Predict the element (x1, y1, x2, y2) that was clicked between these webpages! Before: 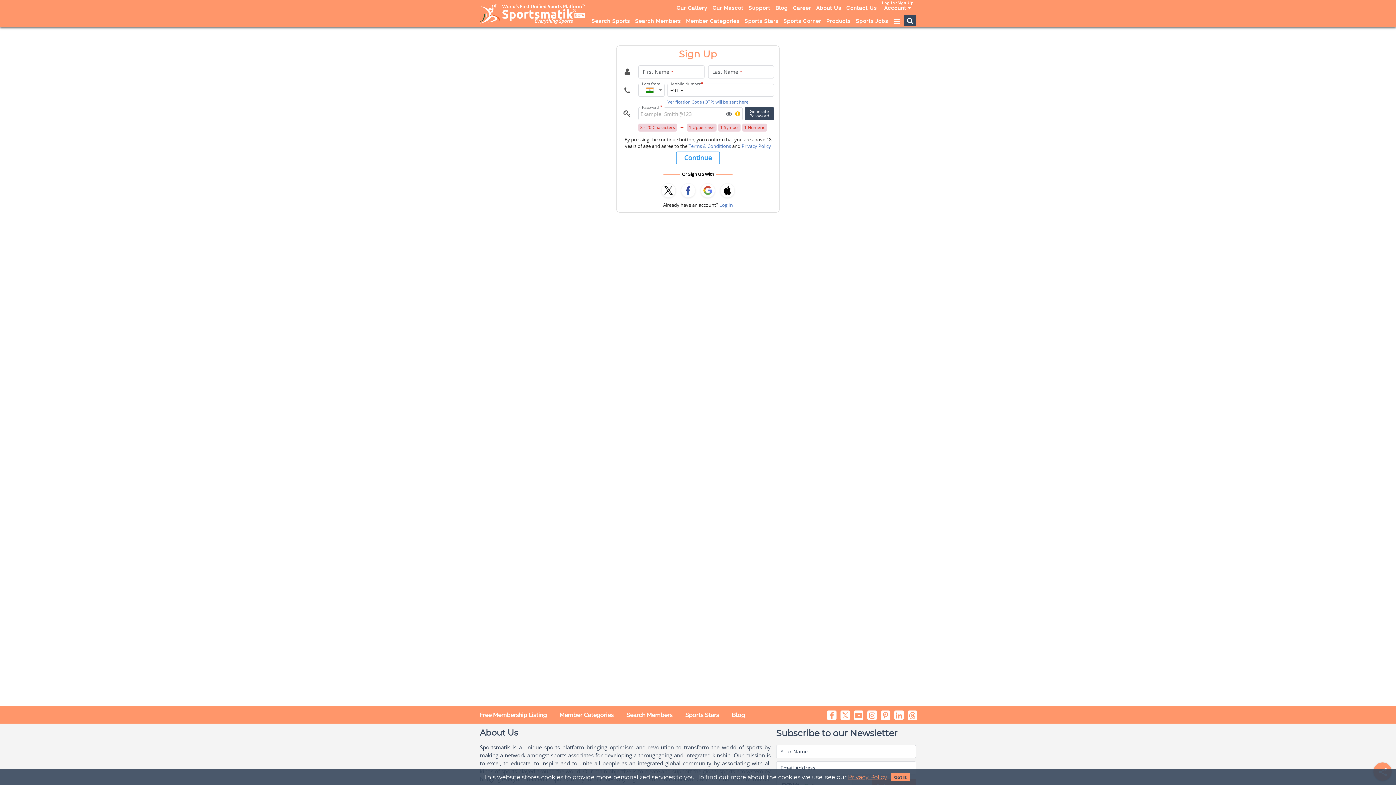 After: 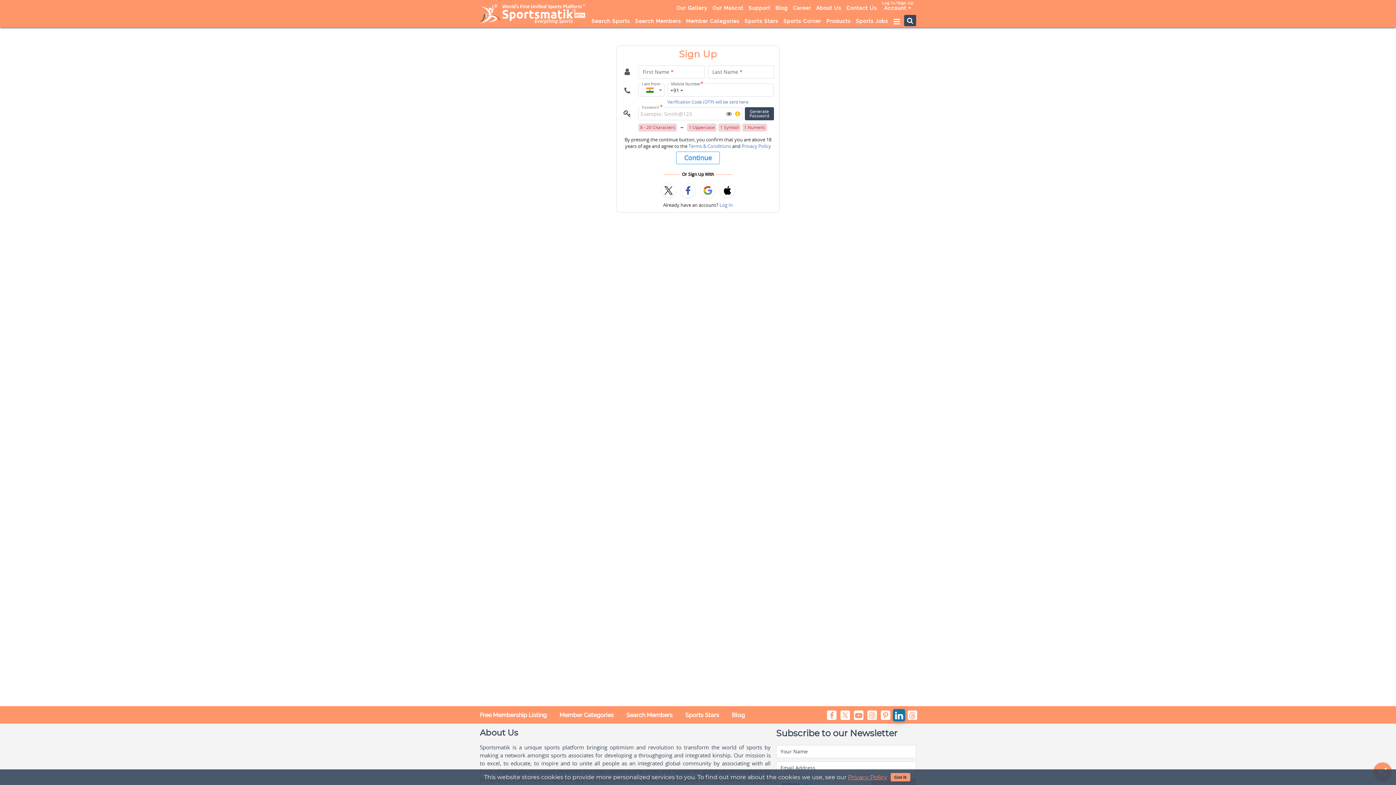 Action: bbox: (894, 709, 904, 722)